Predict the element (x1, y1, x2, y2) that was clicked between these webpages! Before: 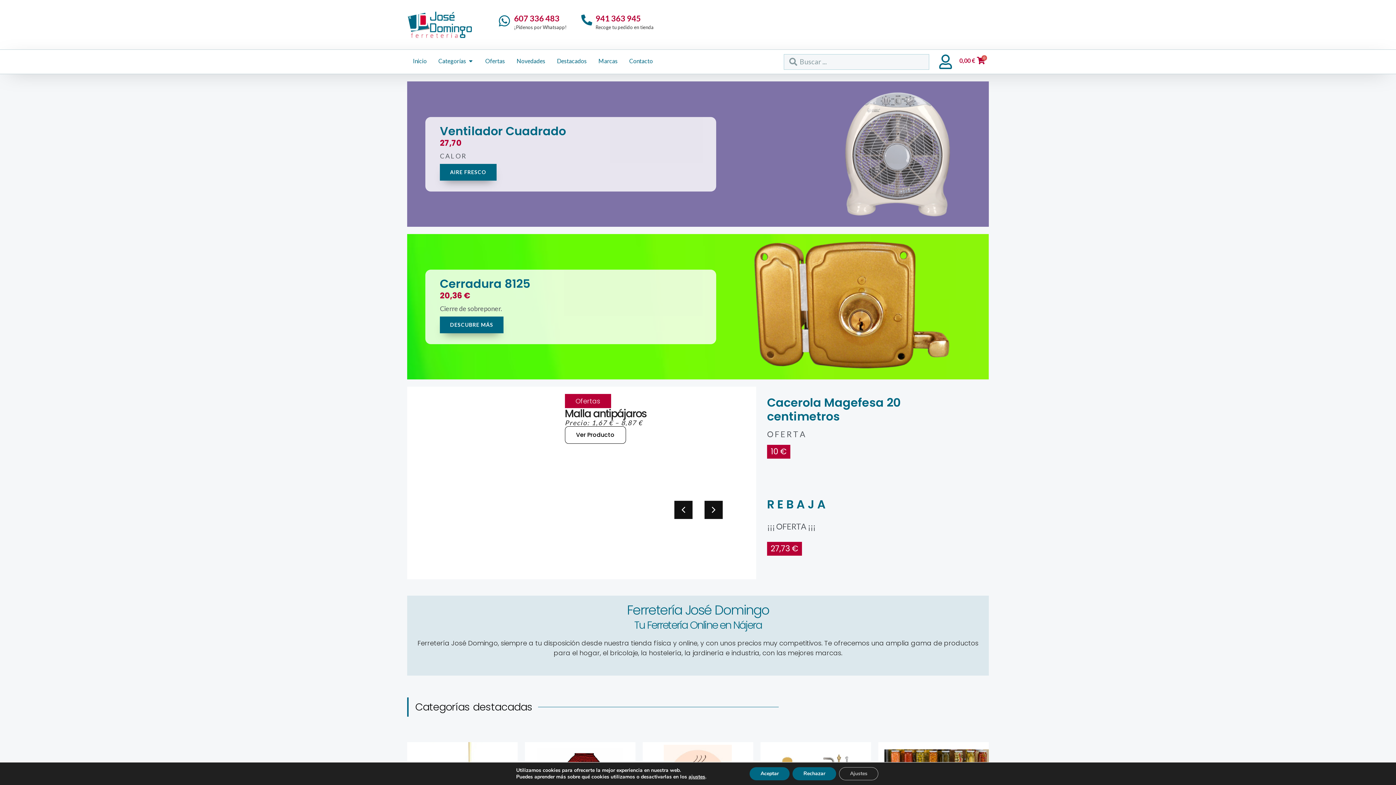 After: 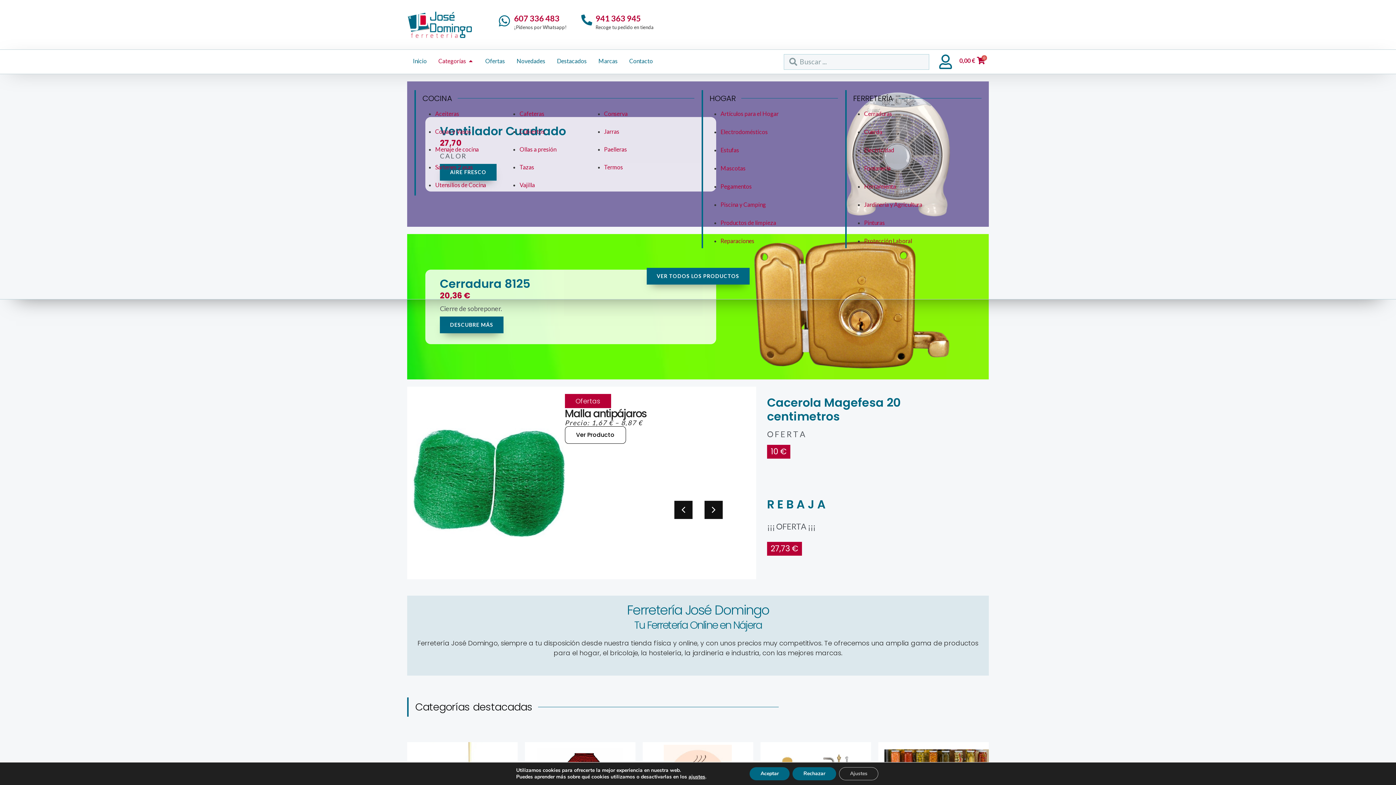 Action: label: OPEN CATEGORÍAS bbox: (468, 56, 473, 65)